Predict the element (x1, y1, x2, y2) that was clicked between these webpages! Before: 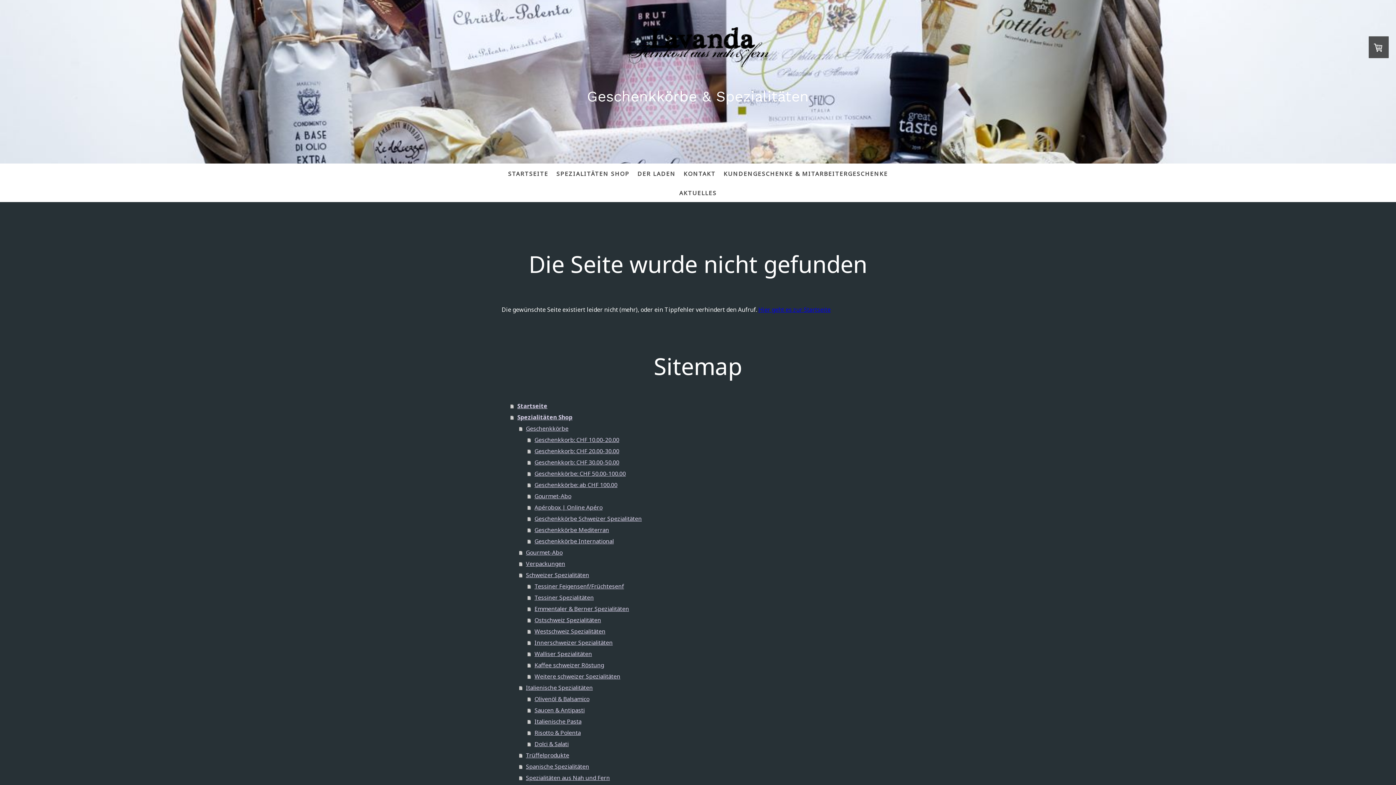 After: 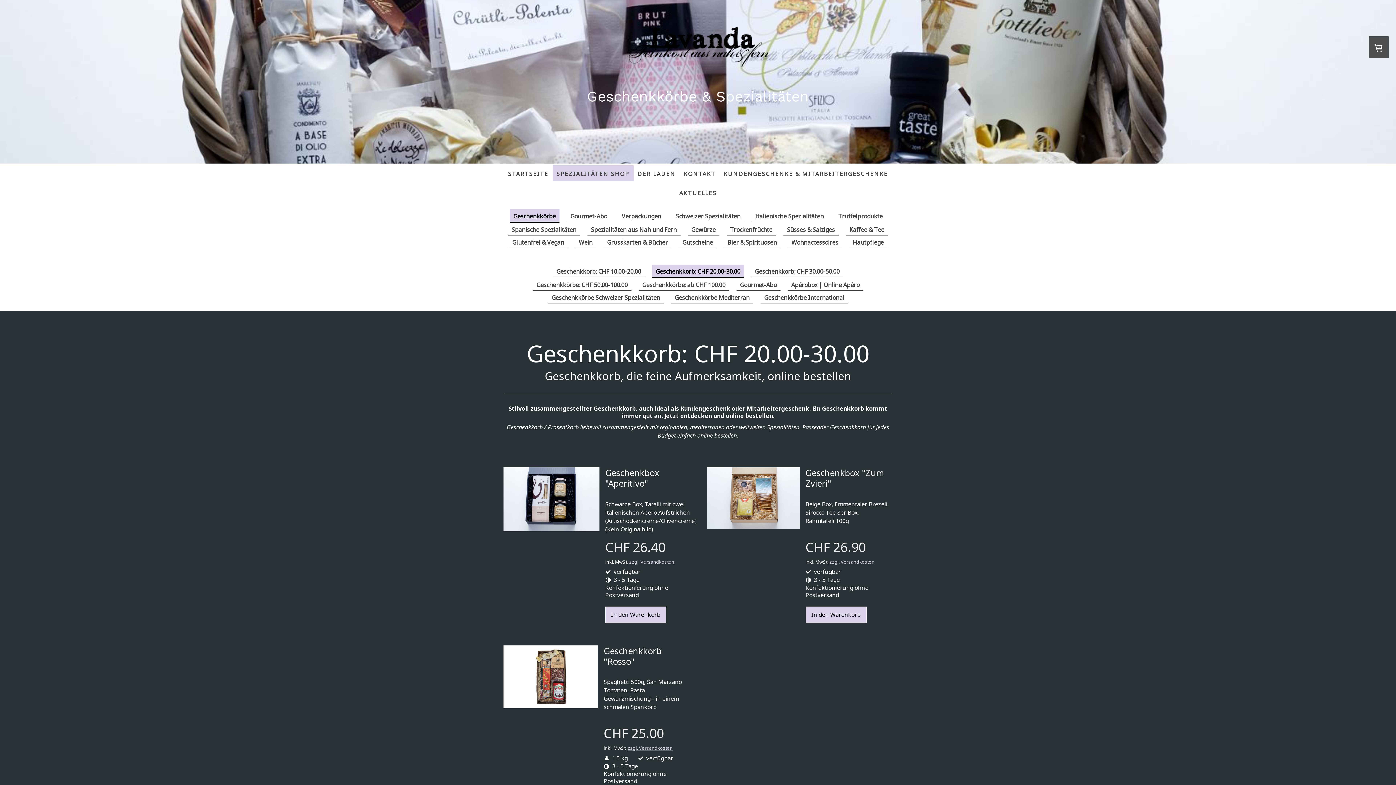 Action: bbox: (527, 445, 894, 457) label: Geschenkkorb: CHF 20.00-30.00